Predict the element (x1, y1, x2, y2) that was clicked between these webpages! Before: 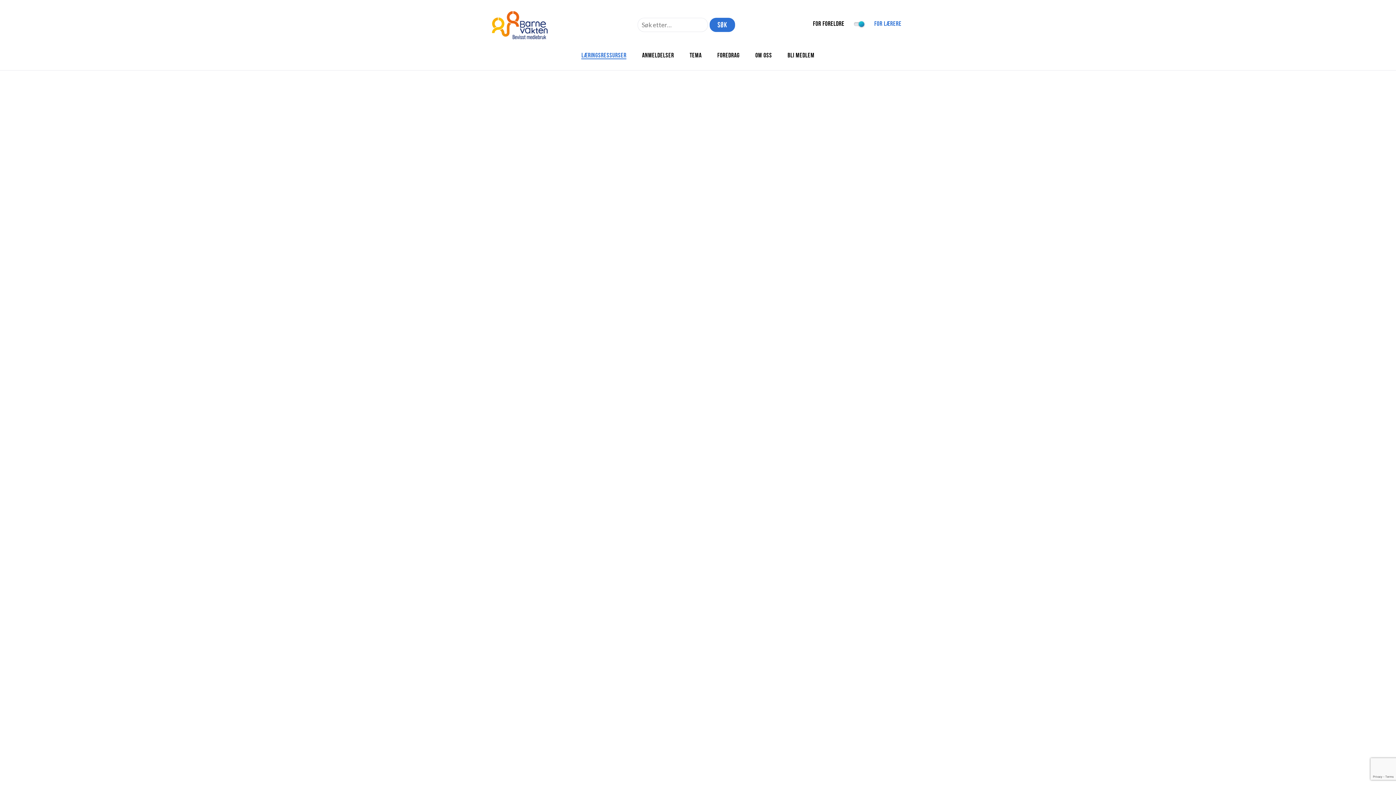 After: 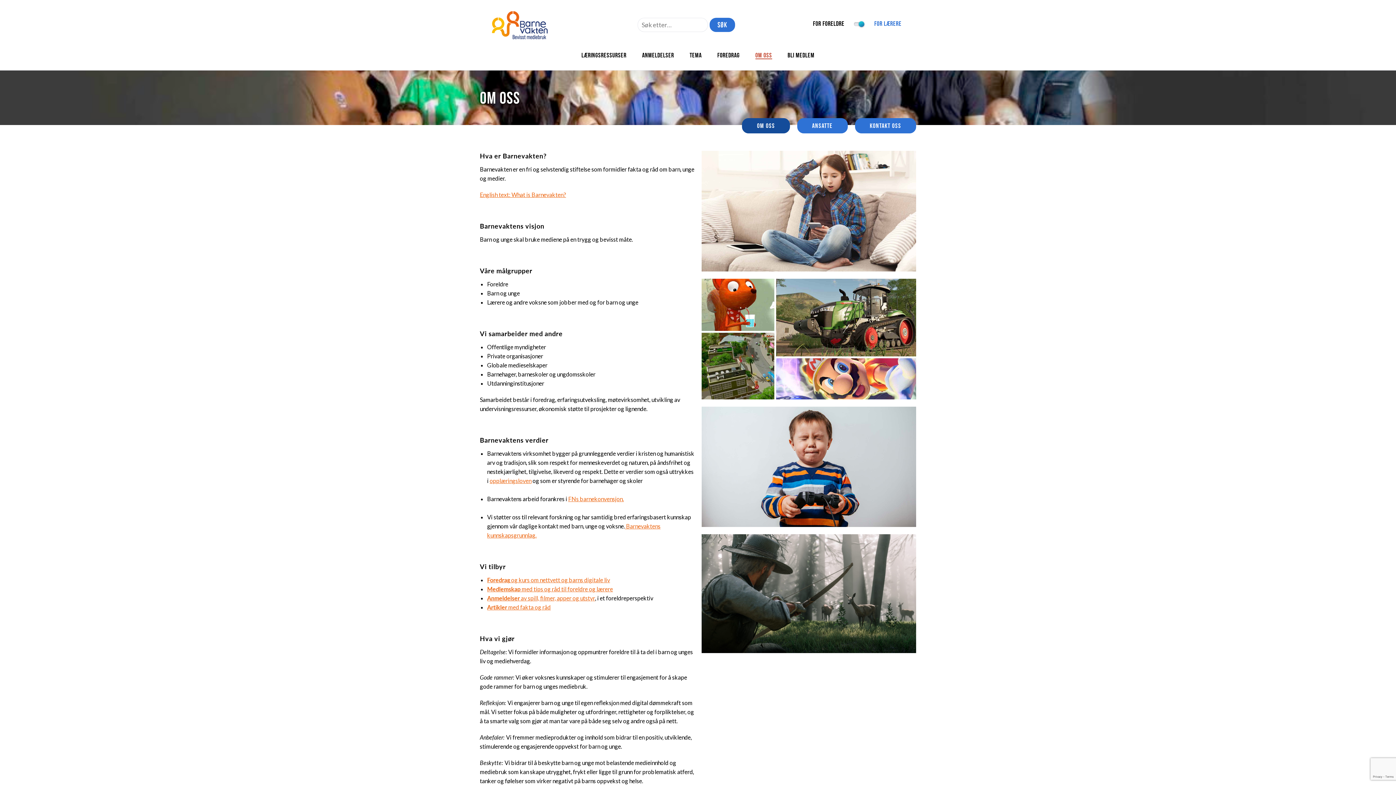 Action: bbox: (755, 51, 772, 58) label: OM OSS